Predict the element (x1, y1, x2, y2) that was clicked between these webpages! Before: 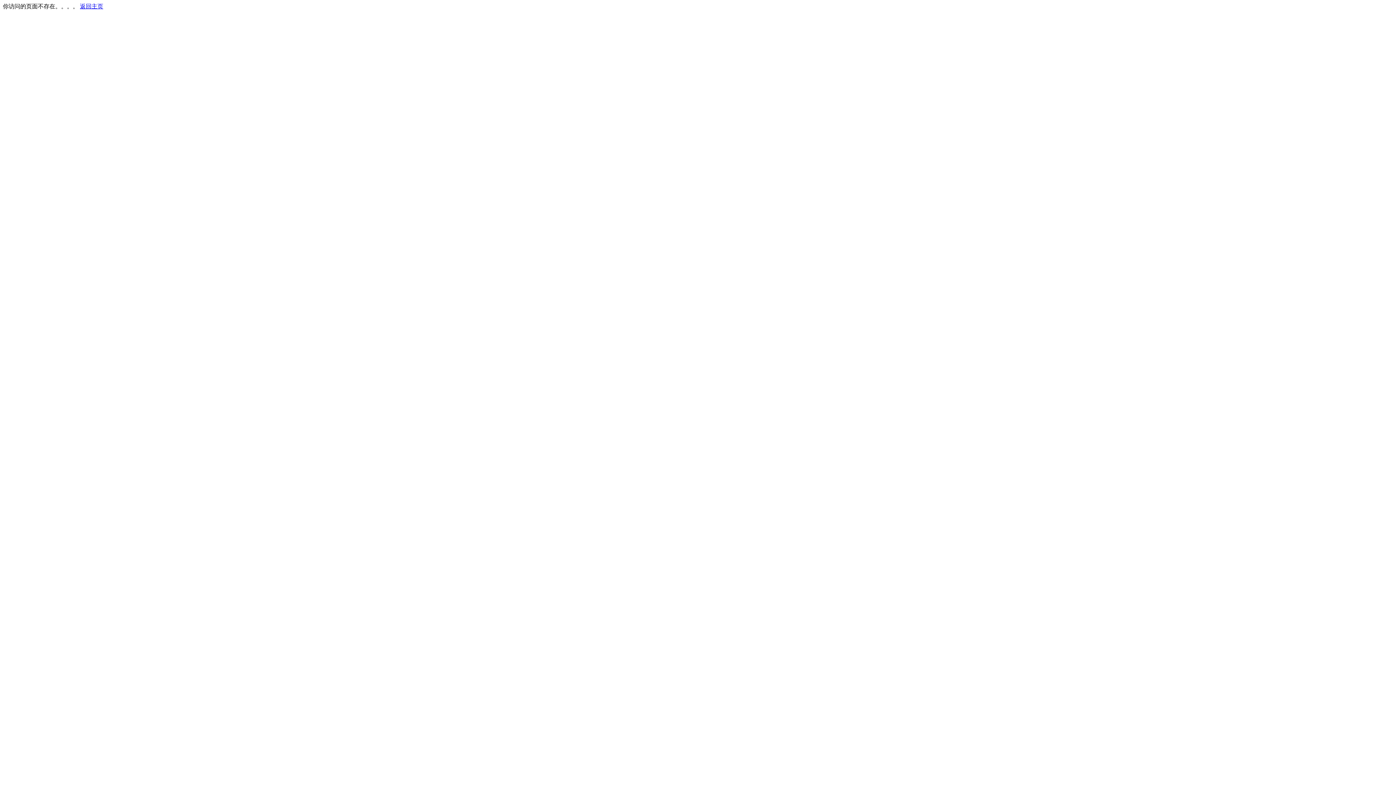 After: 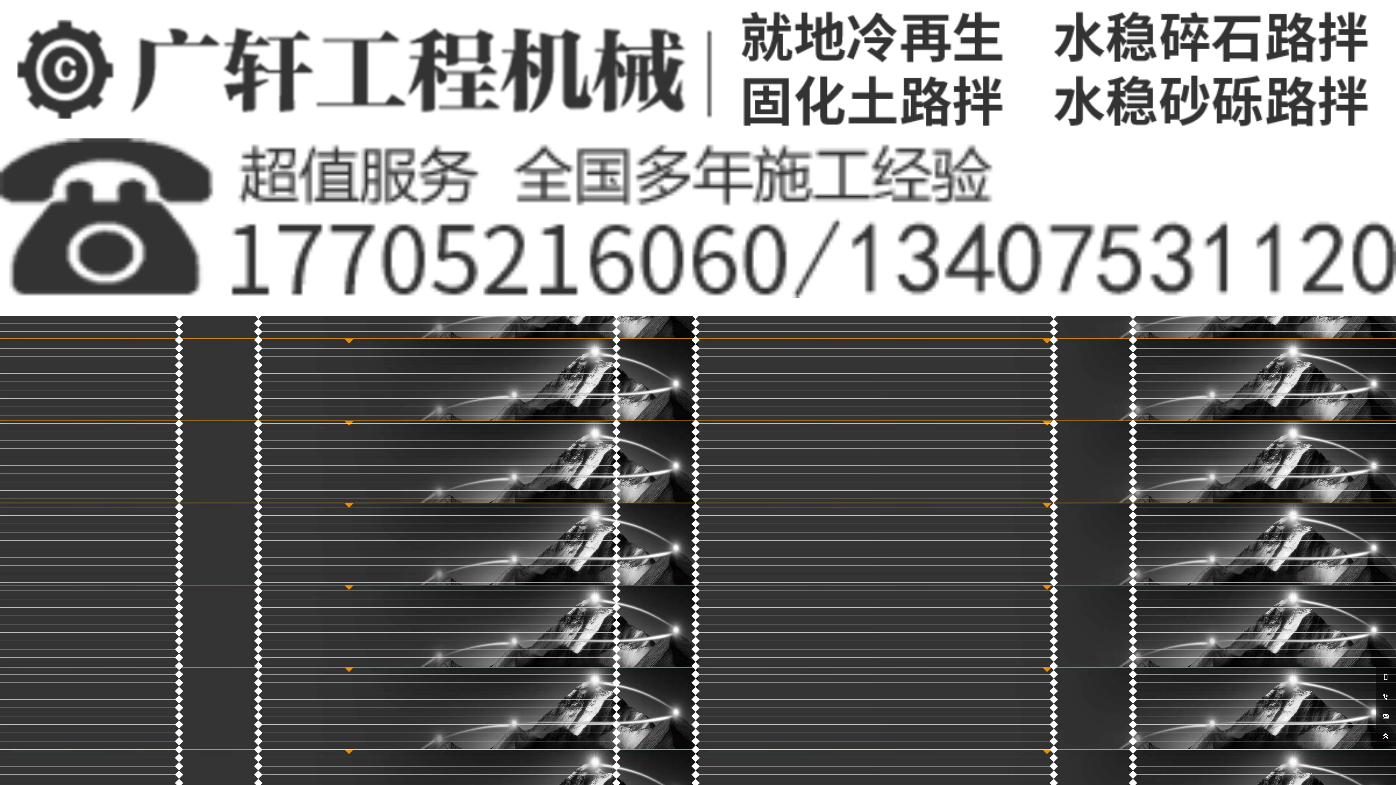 Action: bbox: (80, 3, 103, 9) label: 返回主页